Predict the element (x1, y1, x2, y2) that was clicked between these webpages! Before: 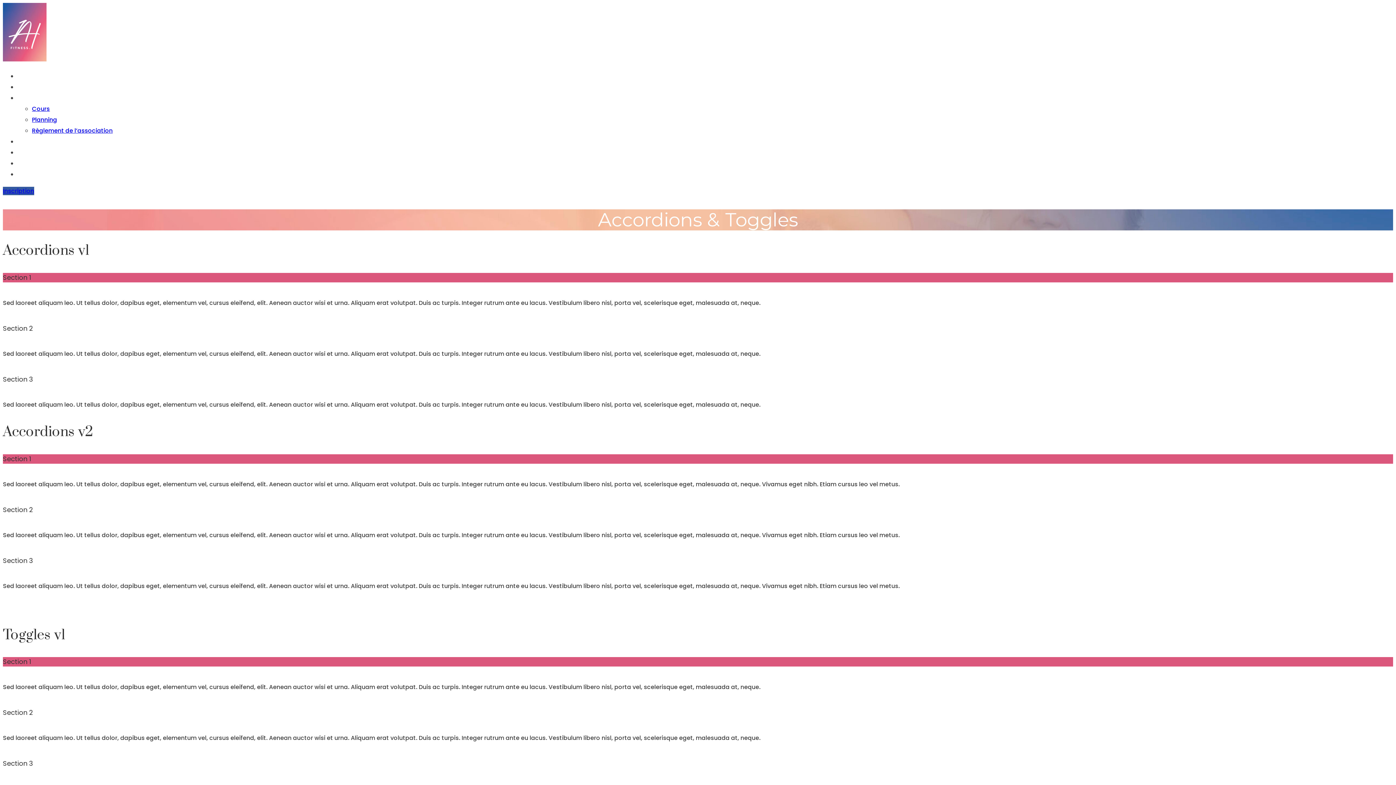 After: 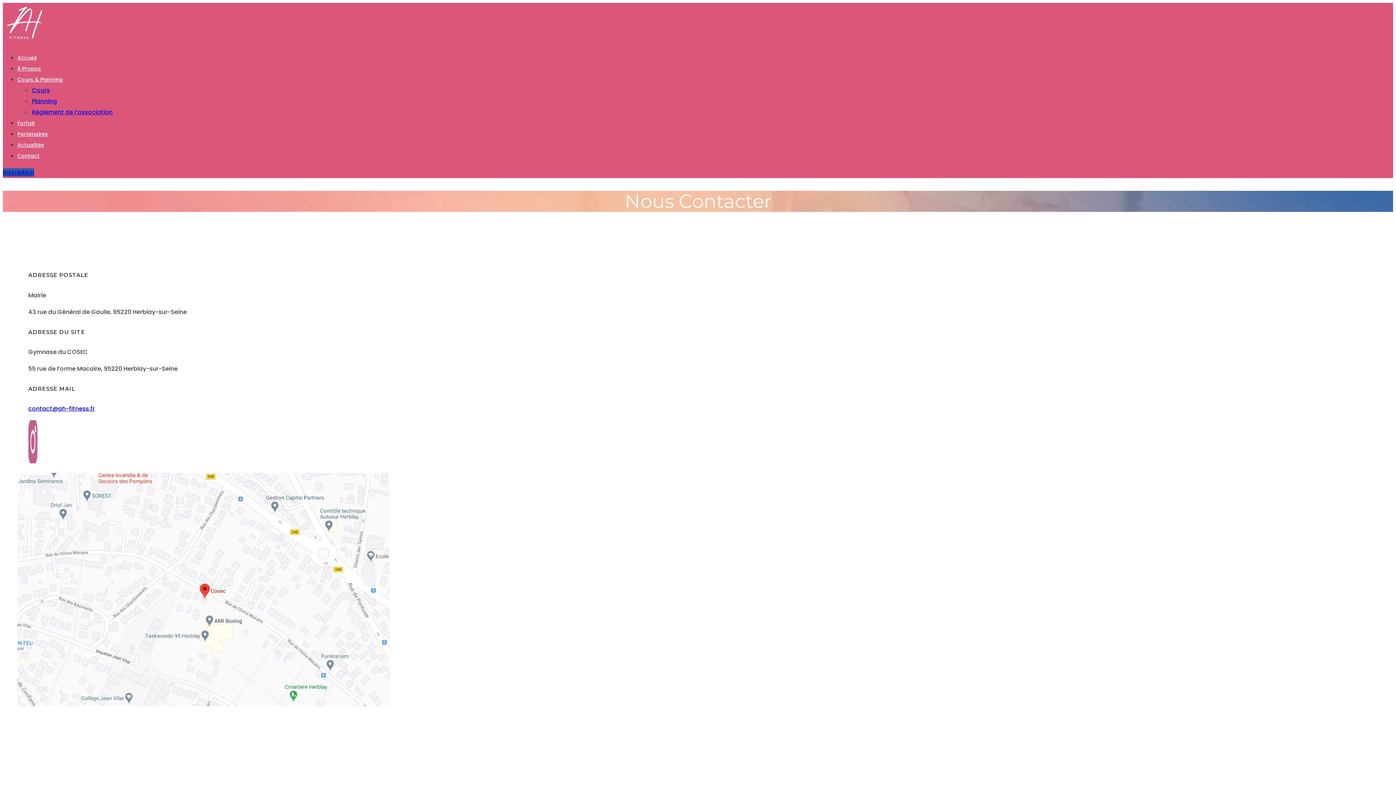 Action: bbox: (17, 171, 39, 178) label: Contact